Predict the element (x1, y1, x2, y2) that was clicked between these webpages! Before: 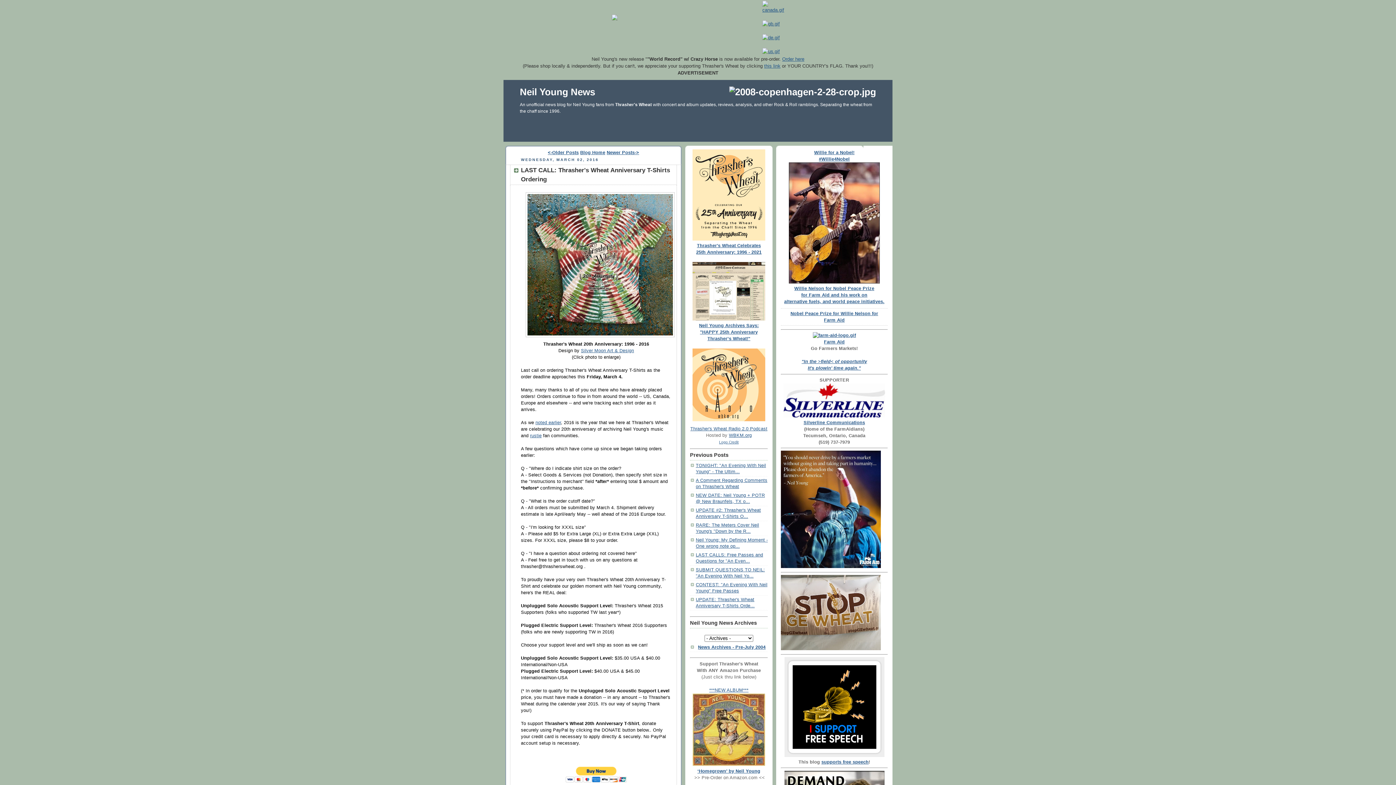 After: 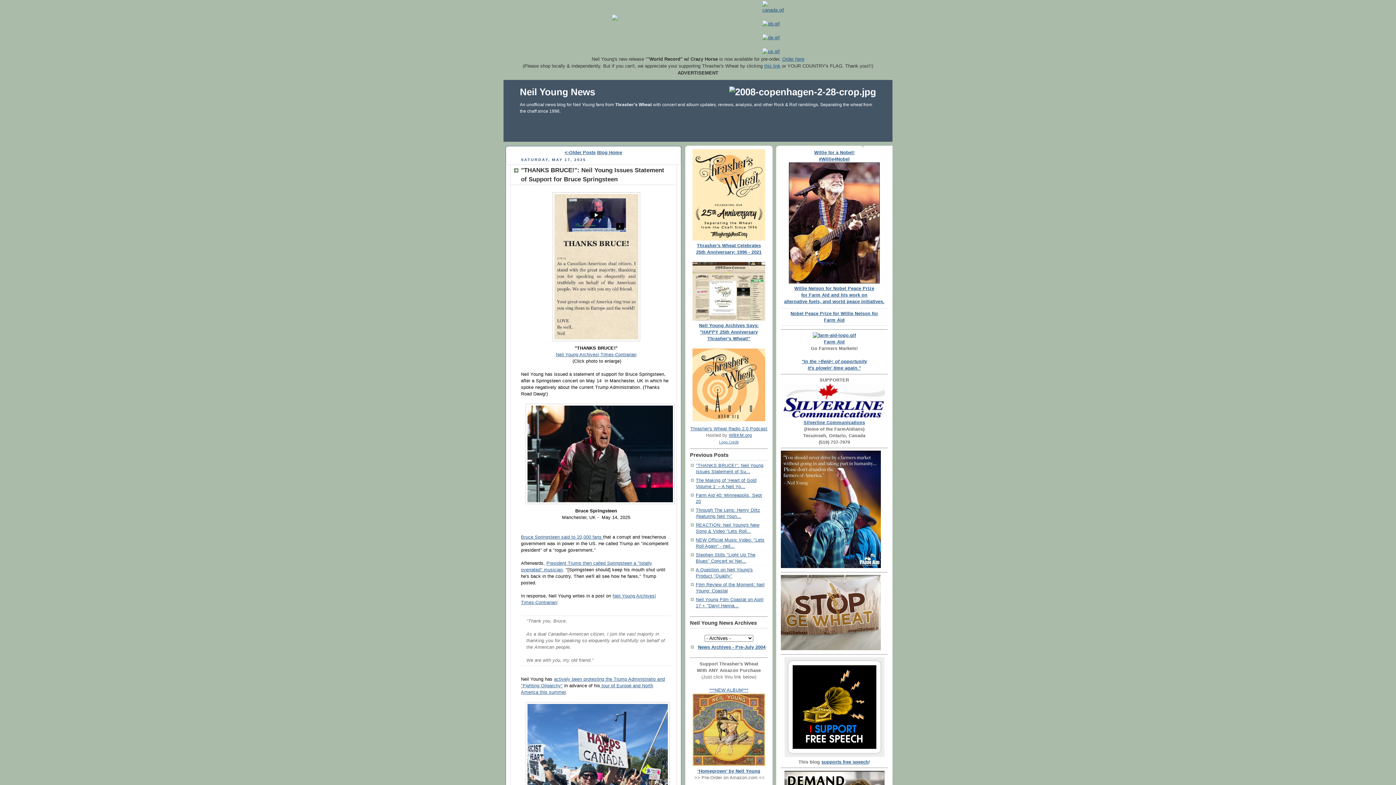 Action: label: Blog Home bbox: (580, 150, 605, 155)